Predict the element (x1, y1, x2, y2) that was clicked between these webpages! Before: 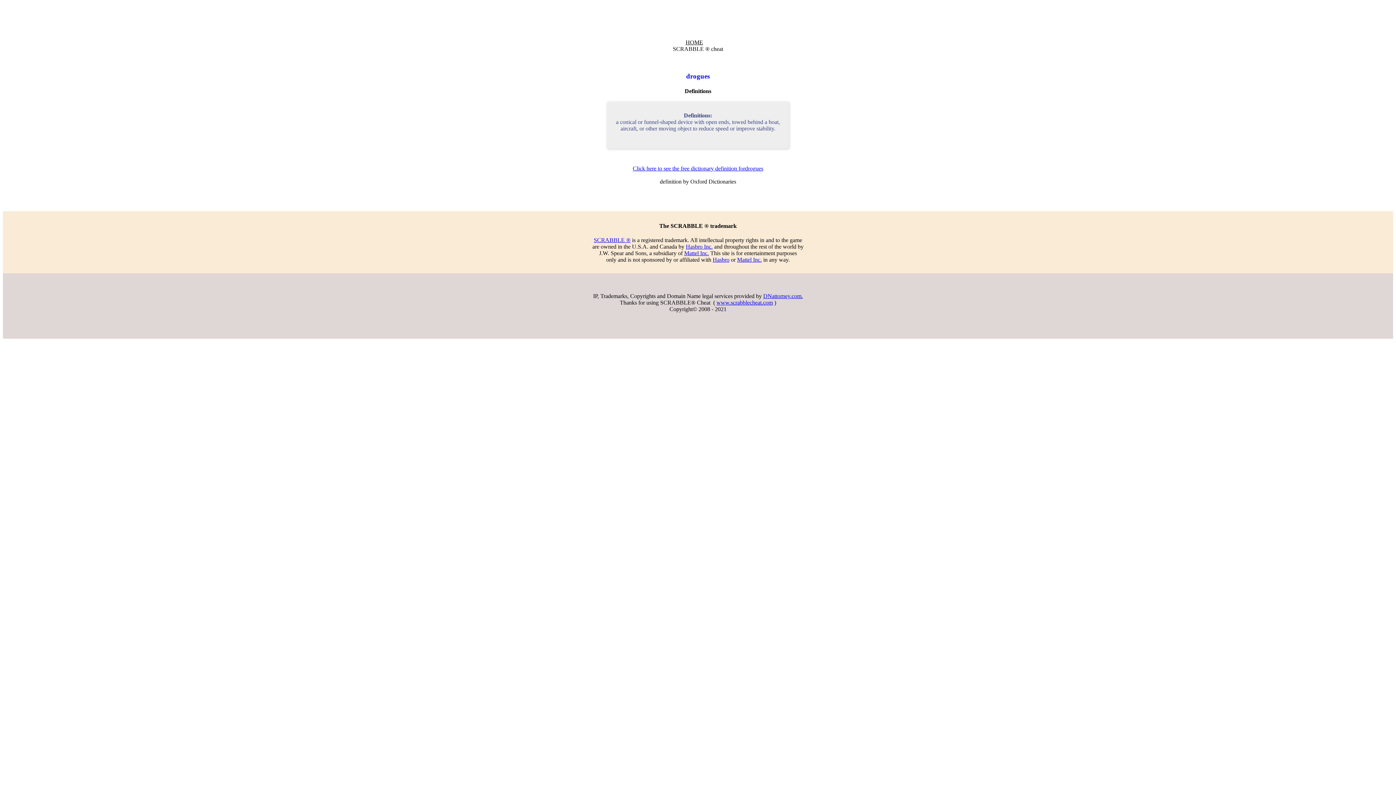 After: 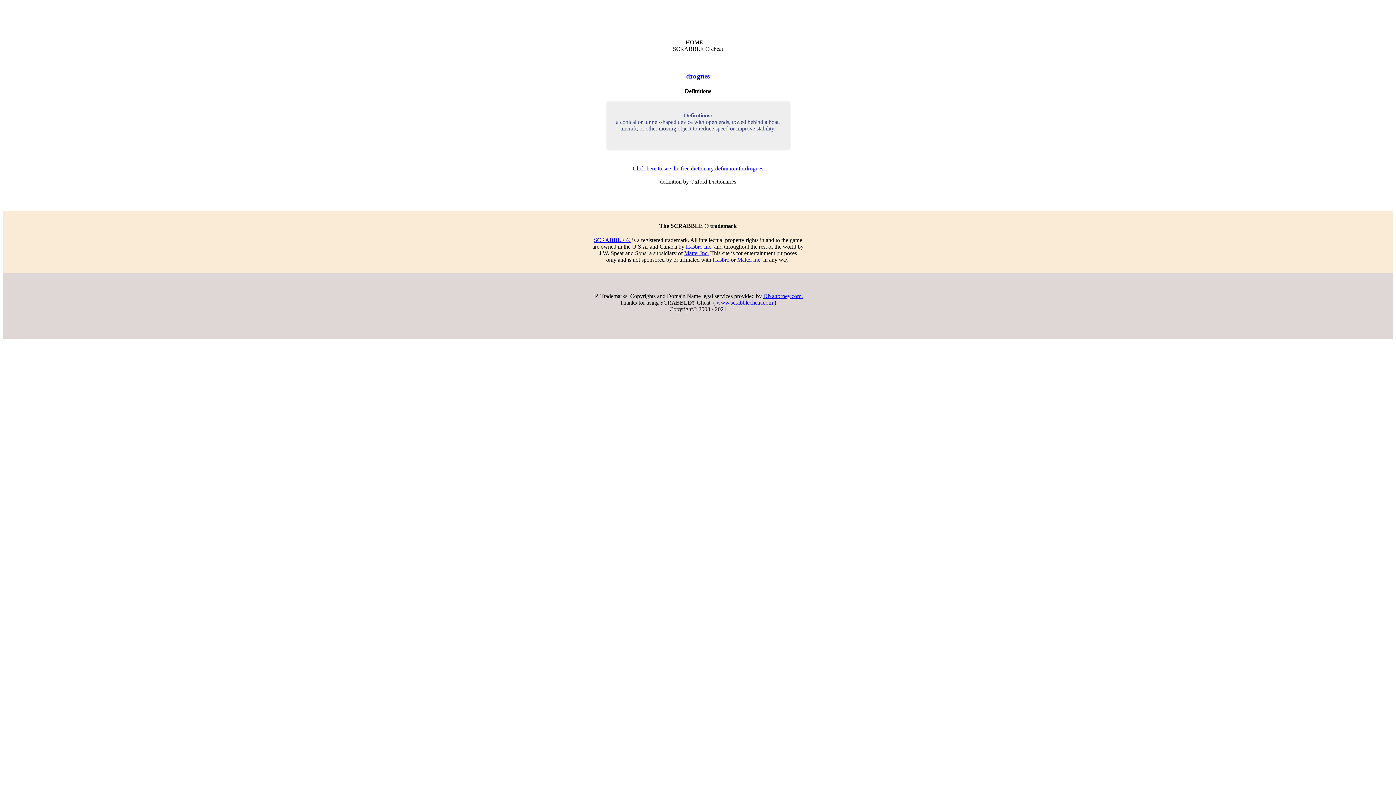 Action: label: Click here to see the free dictionary definition fordrogues bbox: (632, 165, 763, 171)